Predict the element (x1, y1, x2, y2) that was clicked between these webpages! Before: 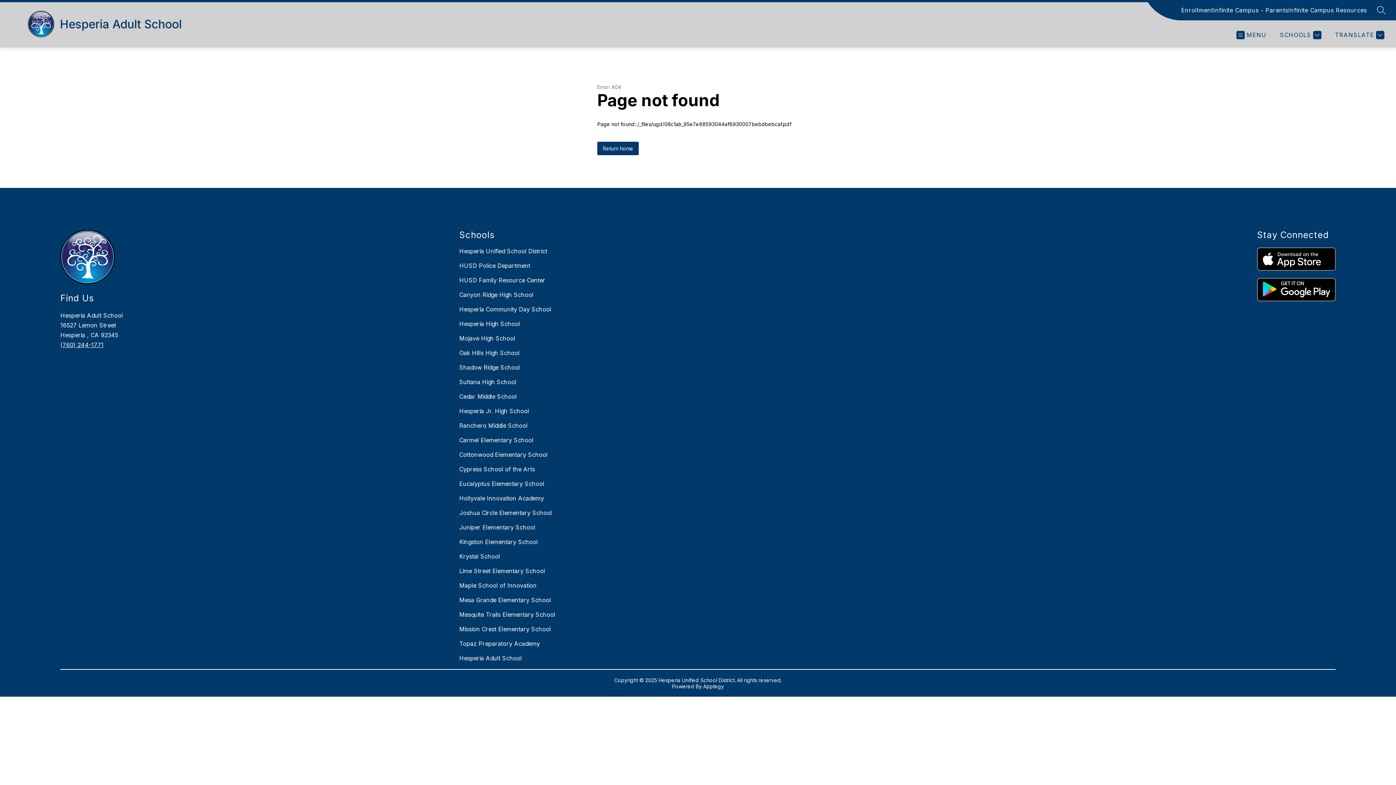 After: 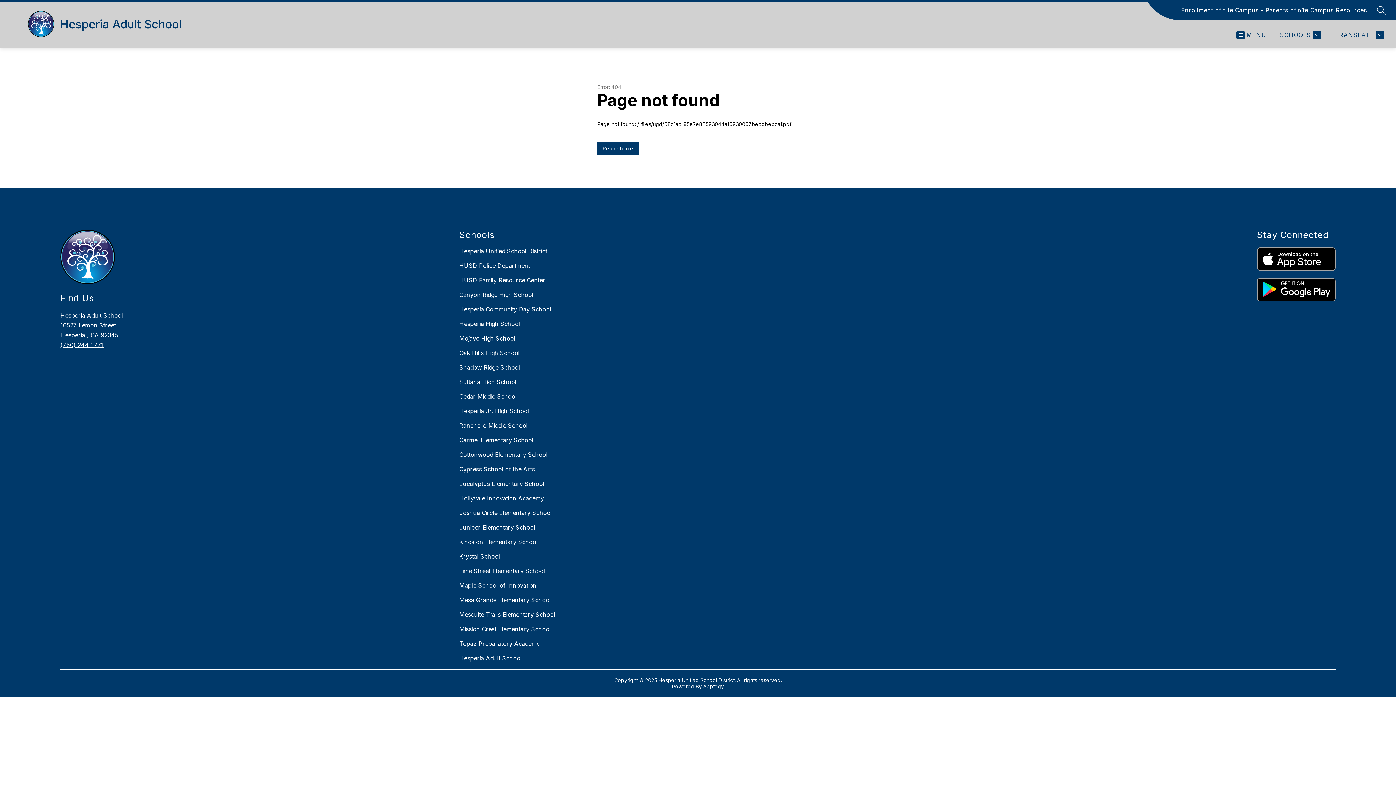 Action: bbox: (1213, 5, 1288, 14) label: Infinite Campus - Parents